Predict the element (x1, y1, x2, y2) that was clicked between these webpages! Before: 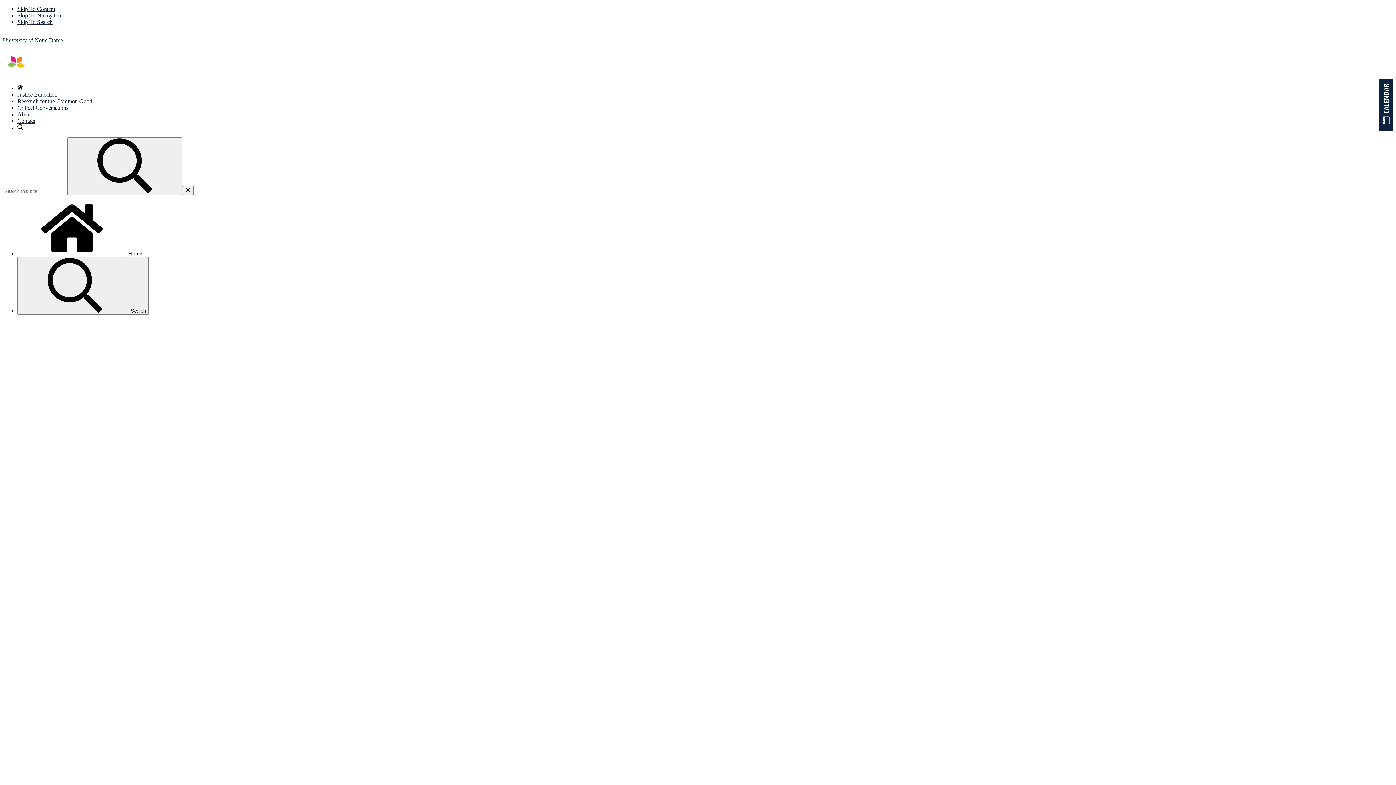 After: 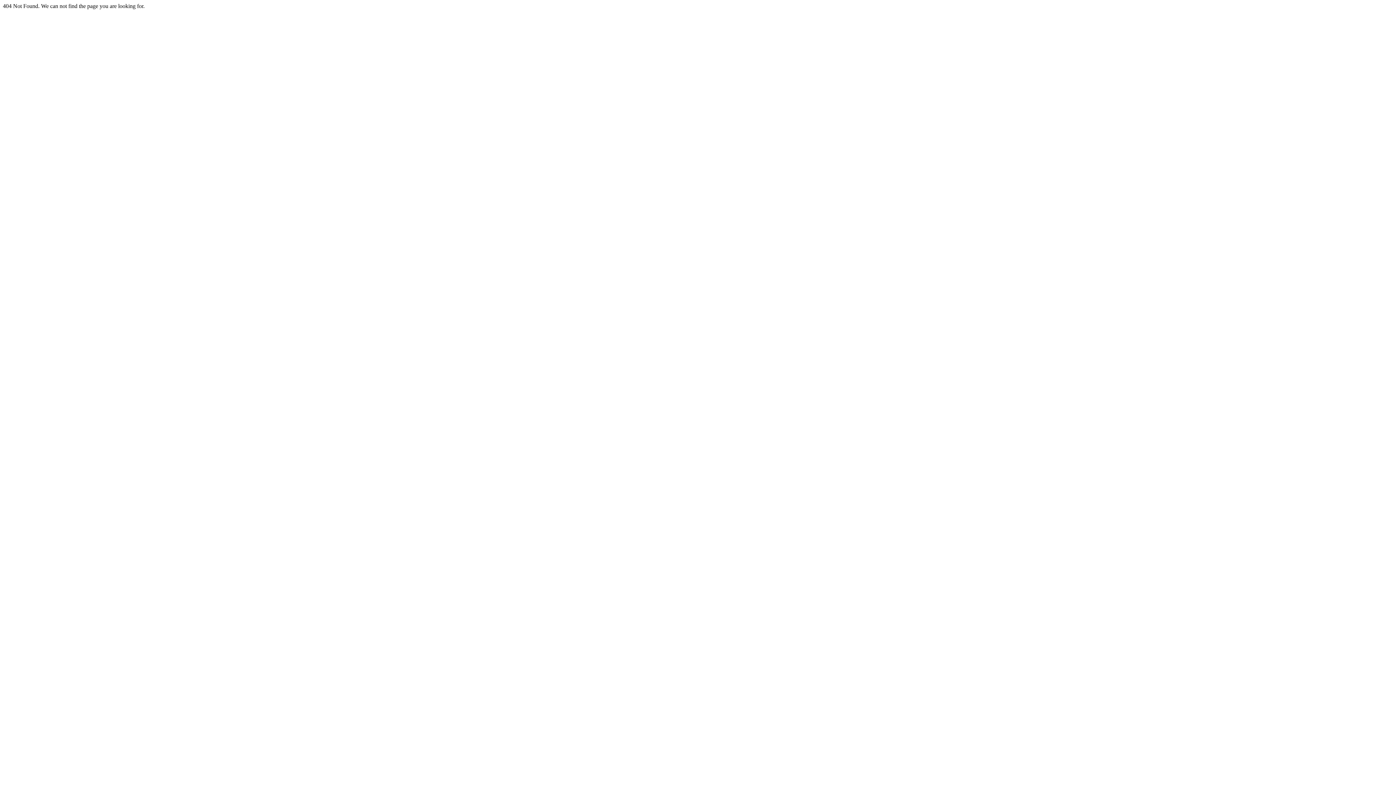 Action: bbox: (17, 125, 23, 131)